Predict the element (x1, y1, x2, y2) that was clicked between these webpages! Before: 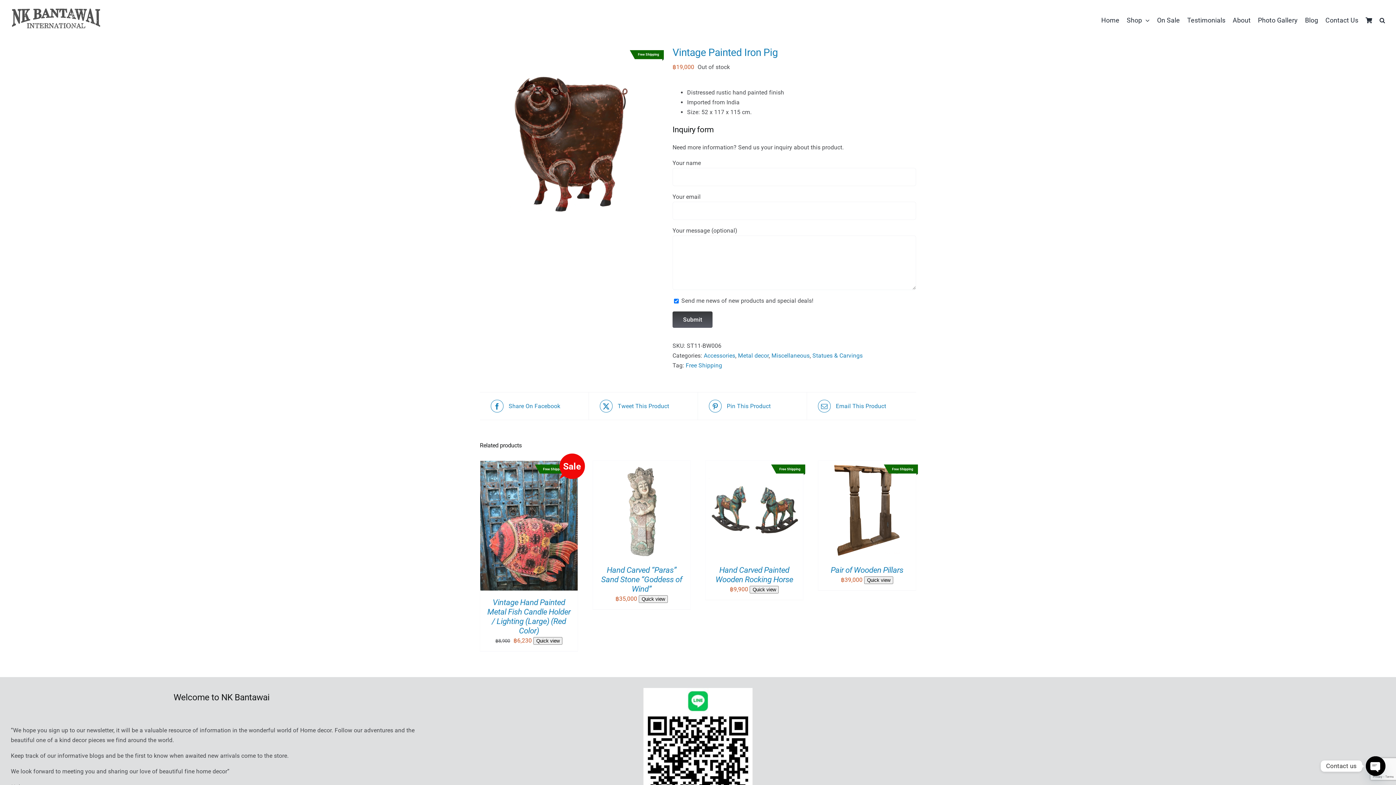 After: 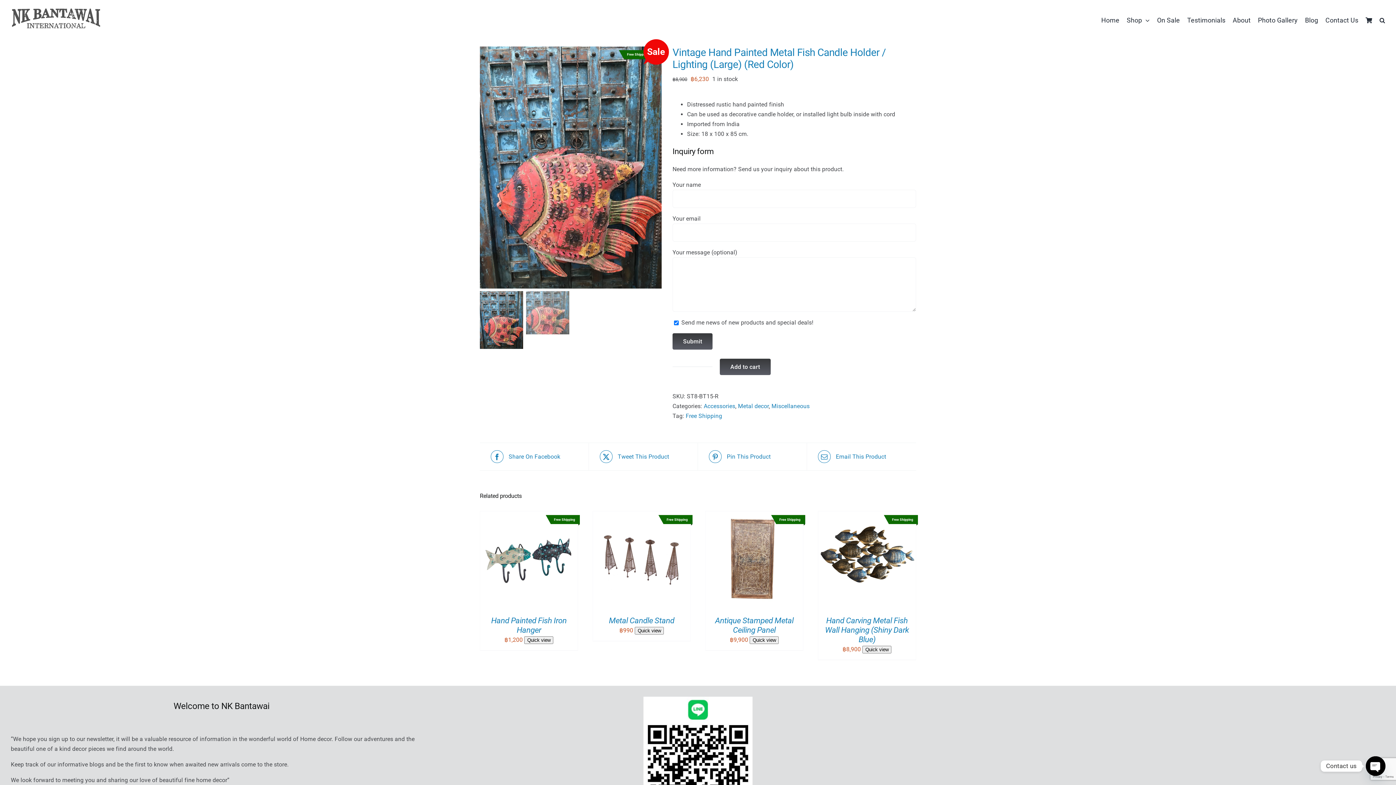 Action: label: Vintage Hand Painted Metal Fish Candle Holder / Lighting (Large) (Red Color) bbox: (480, 462, 577, 469)